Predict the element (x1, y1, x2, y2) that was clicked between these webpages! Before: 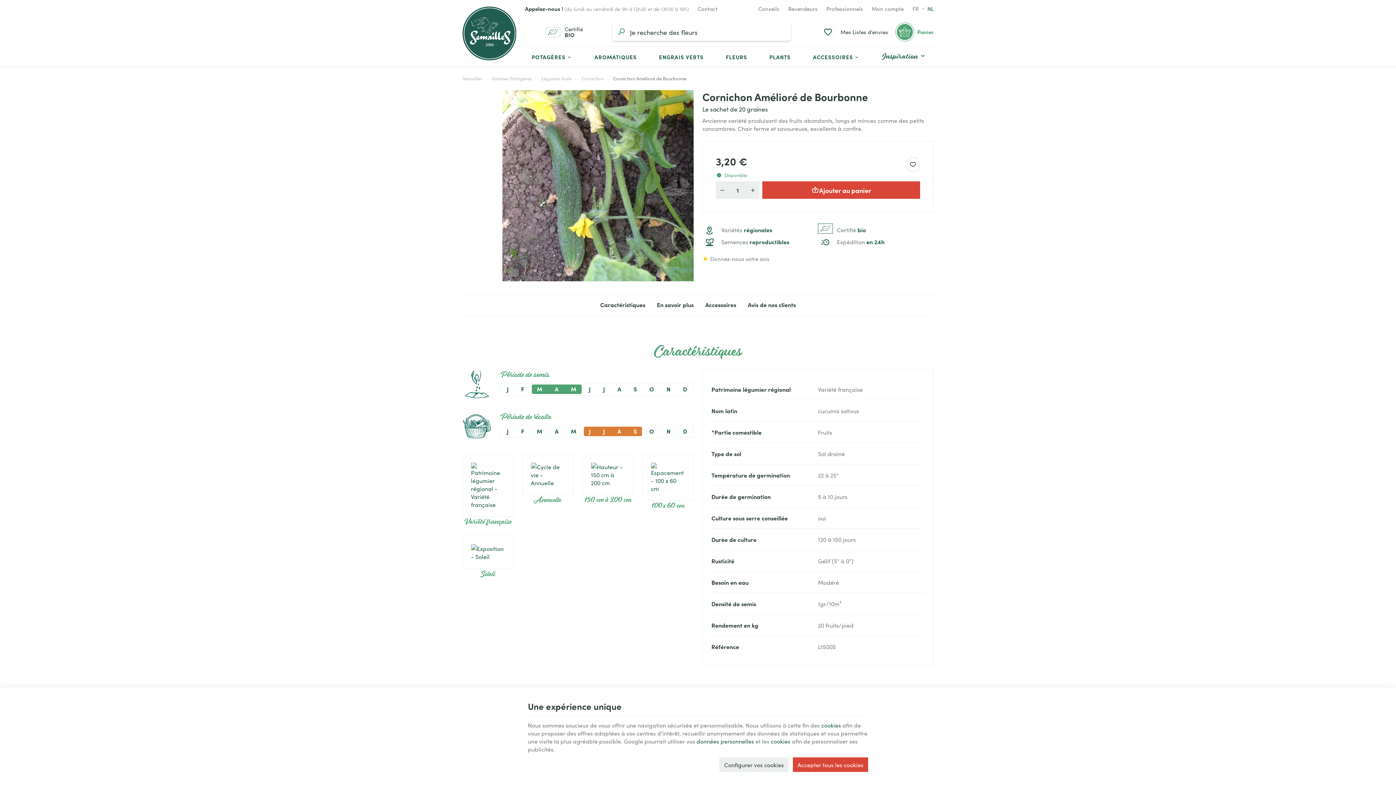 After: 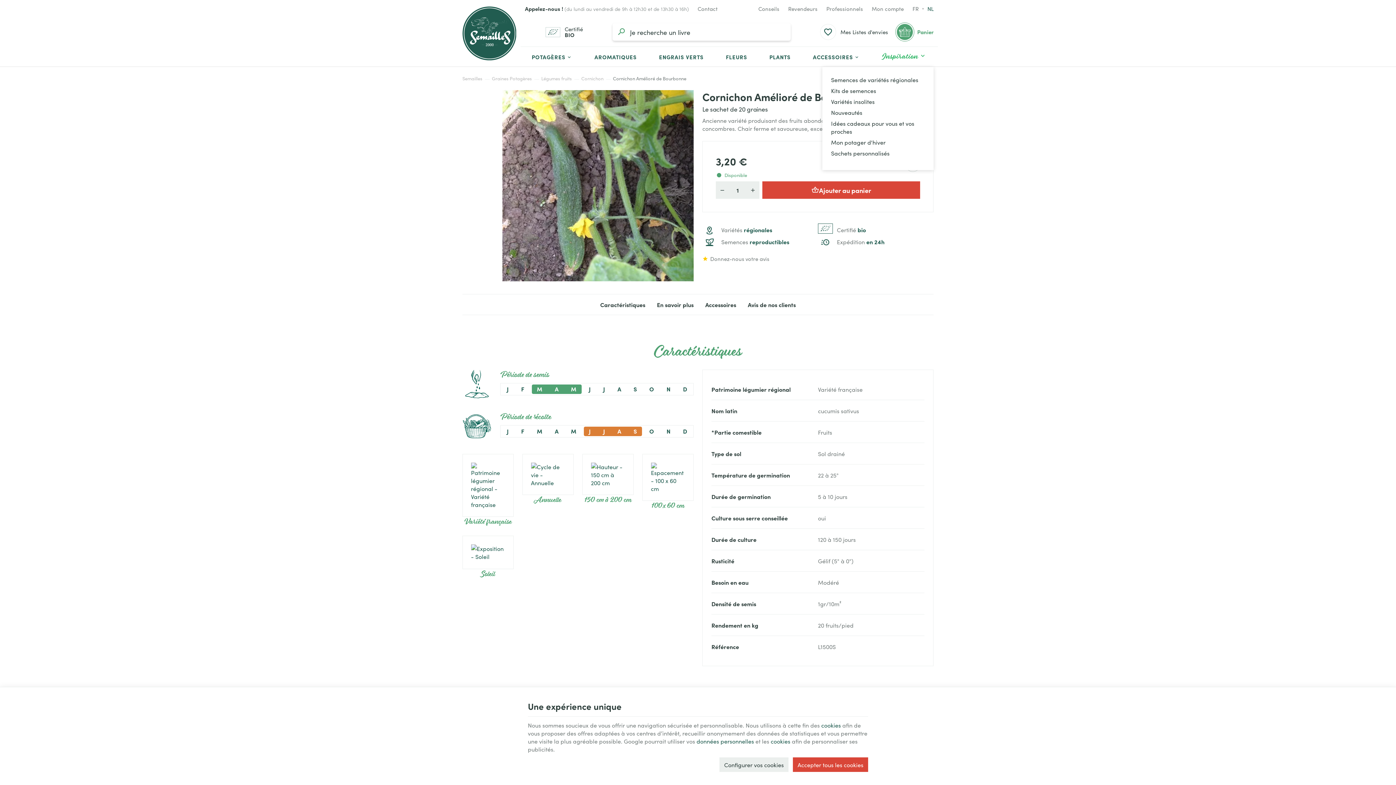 Action: label: Inspiration bbox: (876, 46, 932, 66)